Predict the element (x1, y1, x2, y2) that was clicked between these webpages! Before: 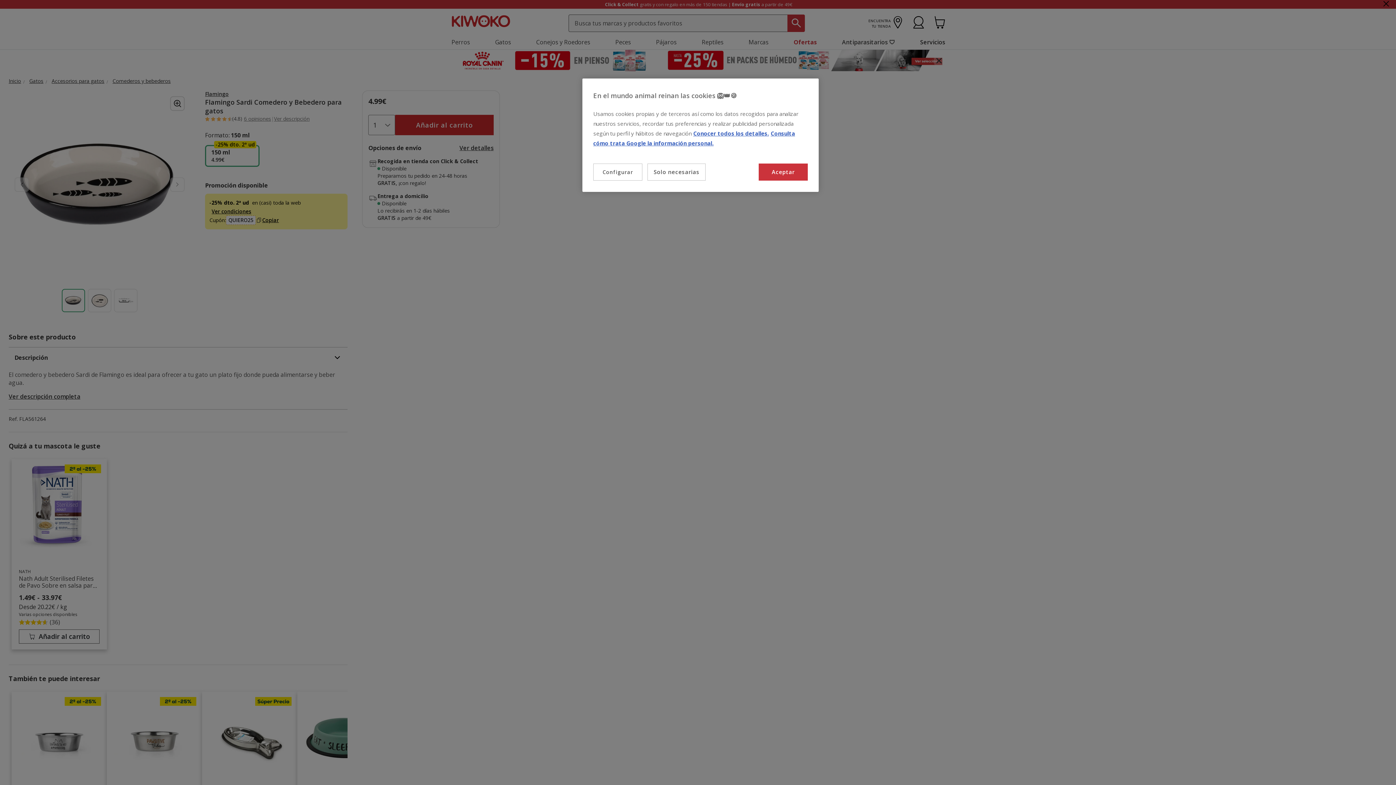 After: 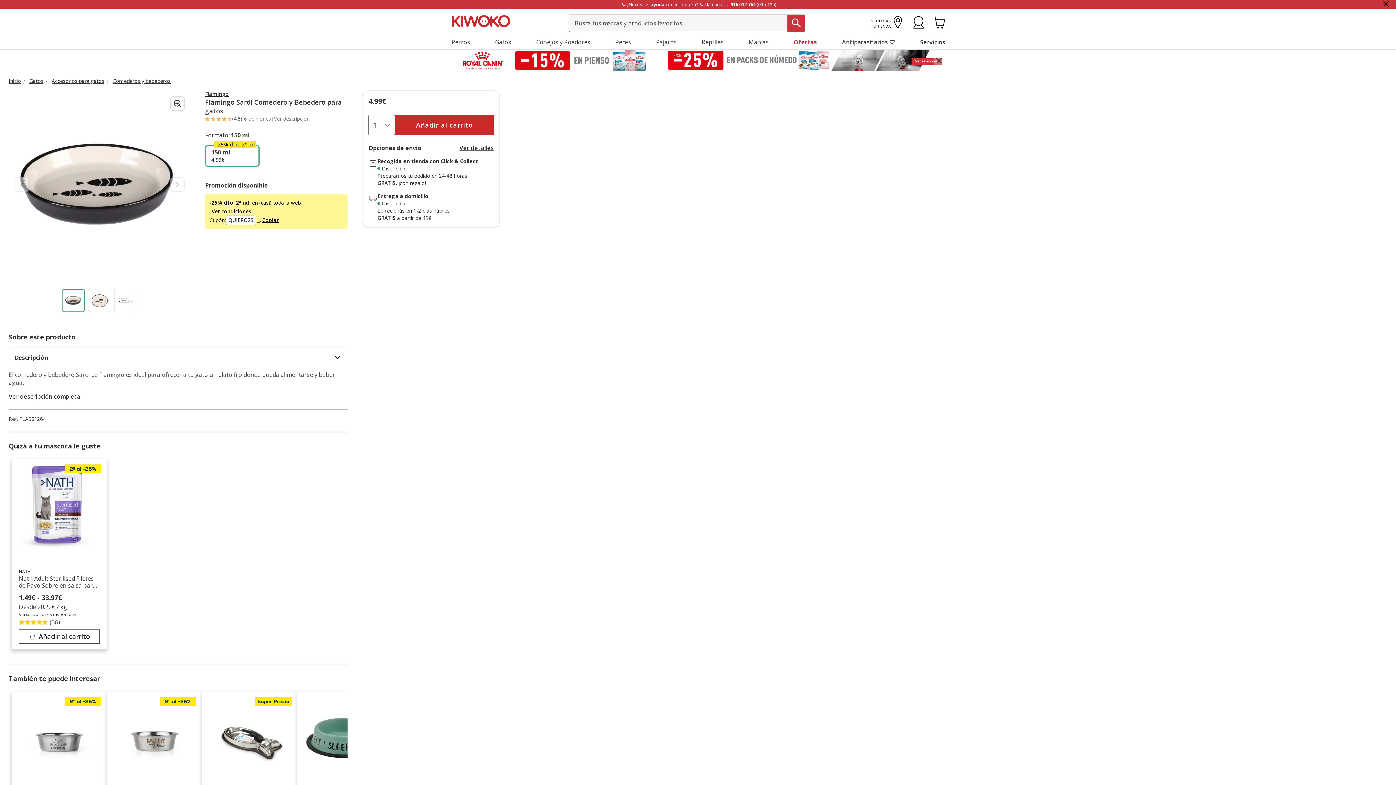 Action: bbox: (758, 163, 808, 180) label: Aceptar